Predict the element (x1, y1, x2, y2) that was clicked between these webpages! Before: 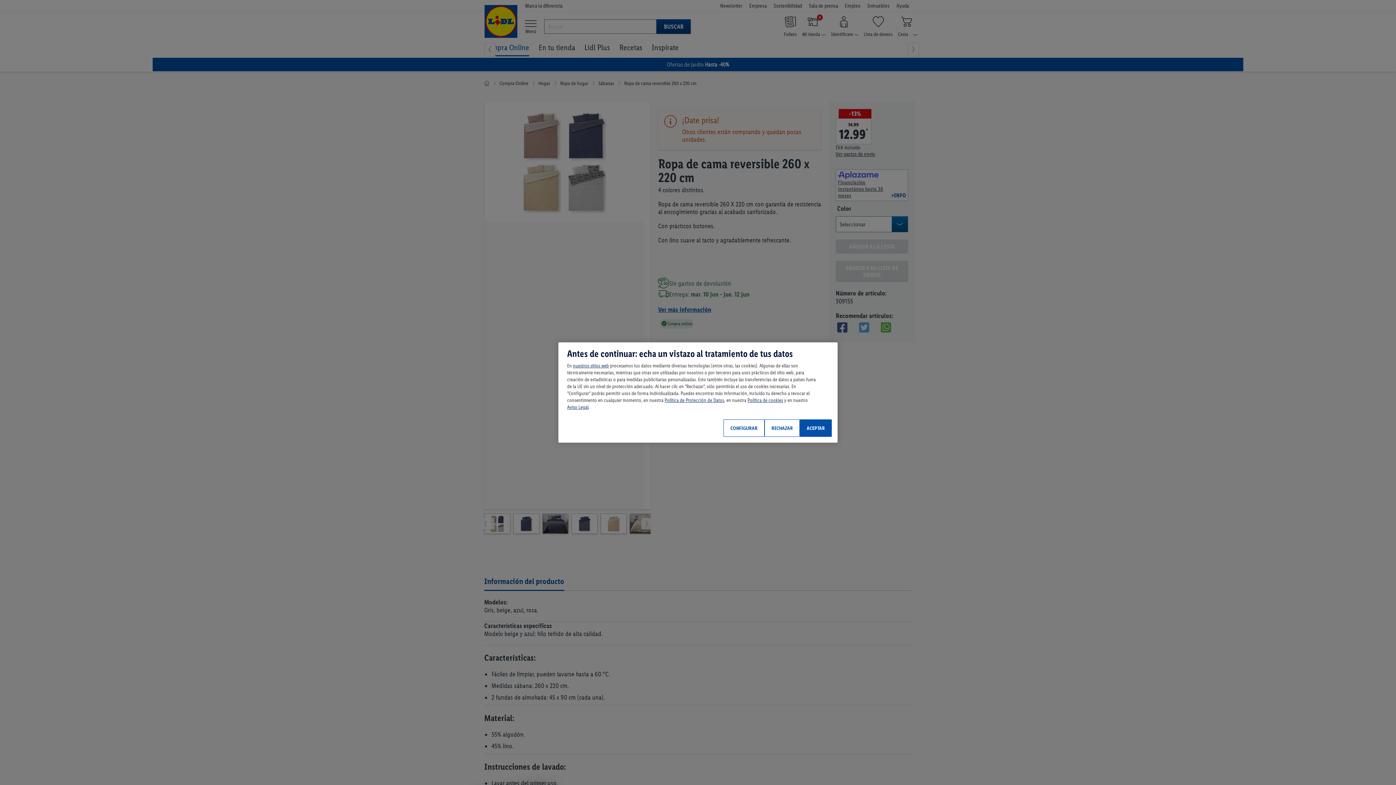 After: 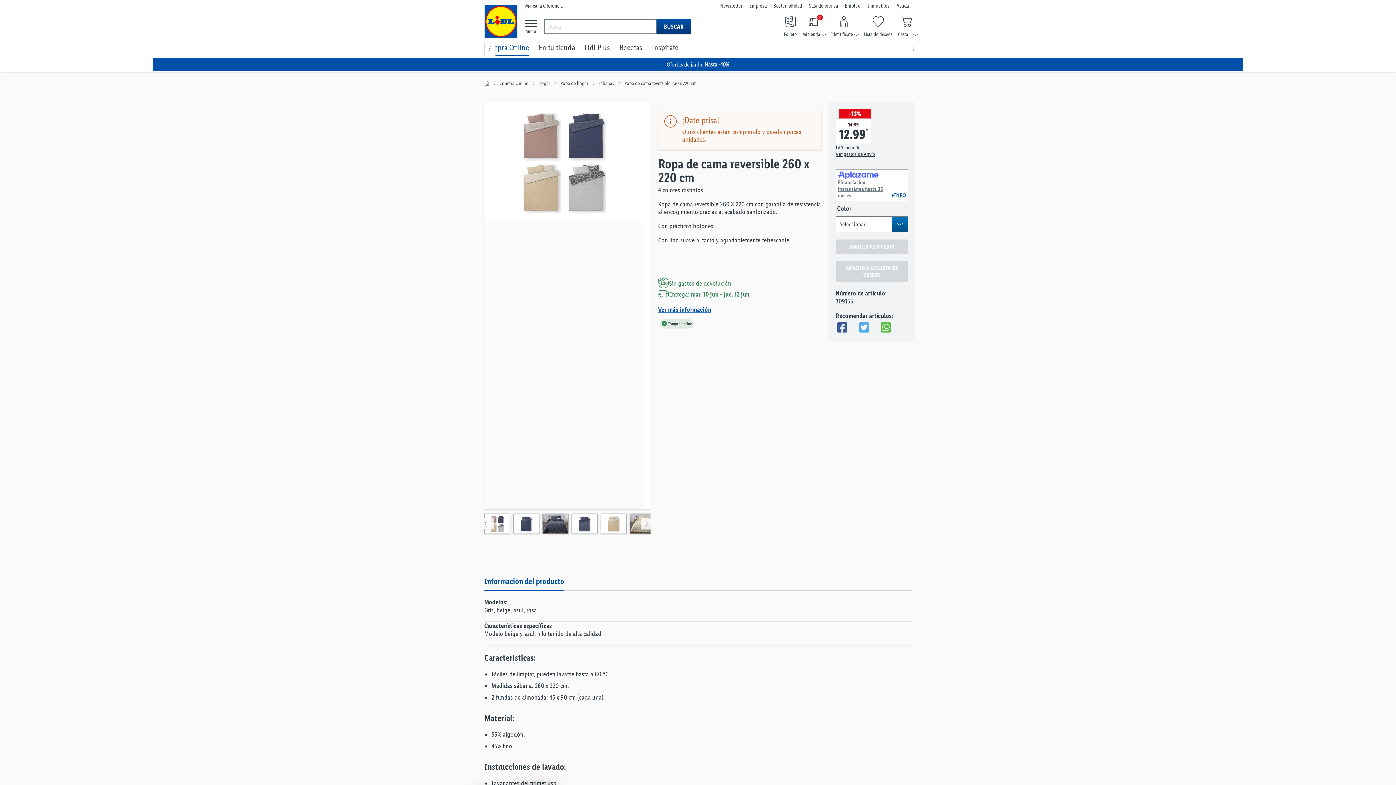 Action: bbox: (764, 419, 800, 437) label: RECHAZAR